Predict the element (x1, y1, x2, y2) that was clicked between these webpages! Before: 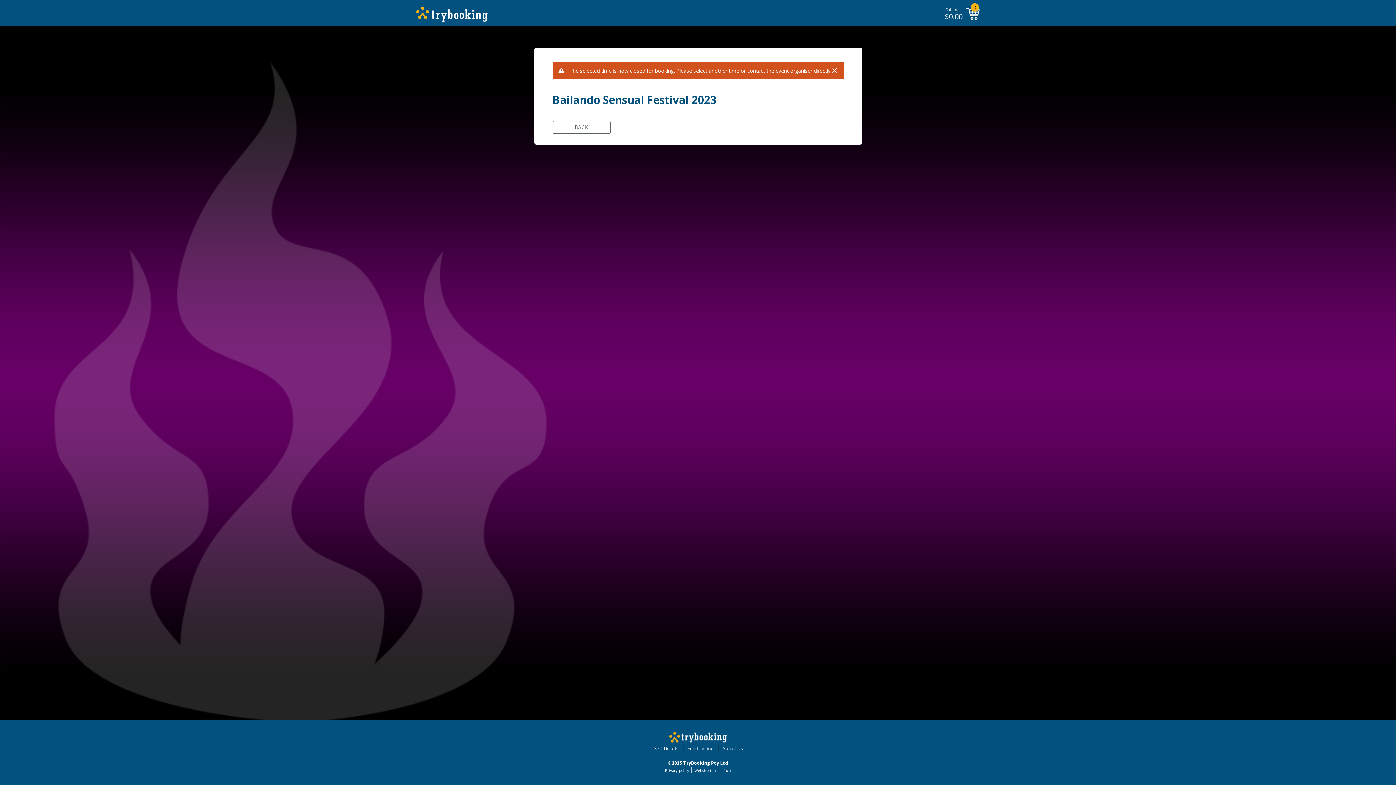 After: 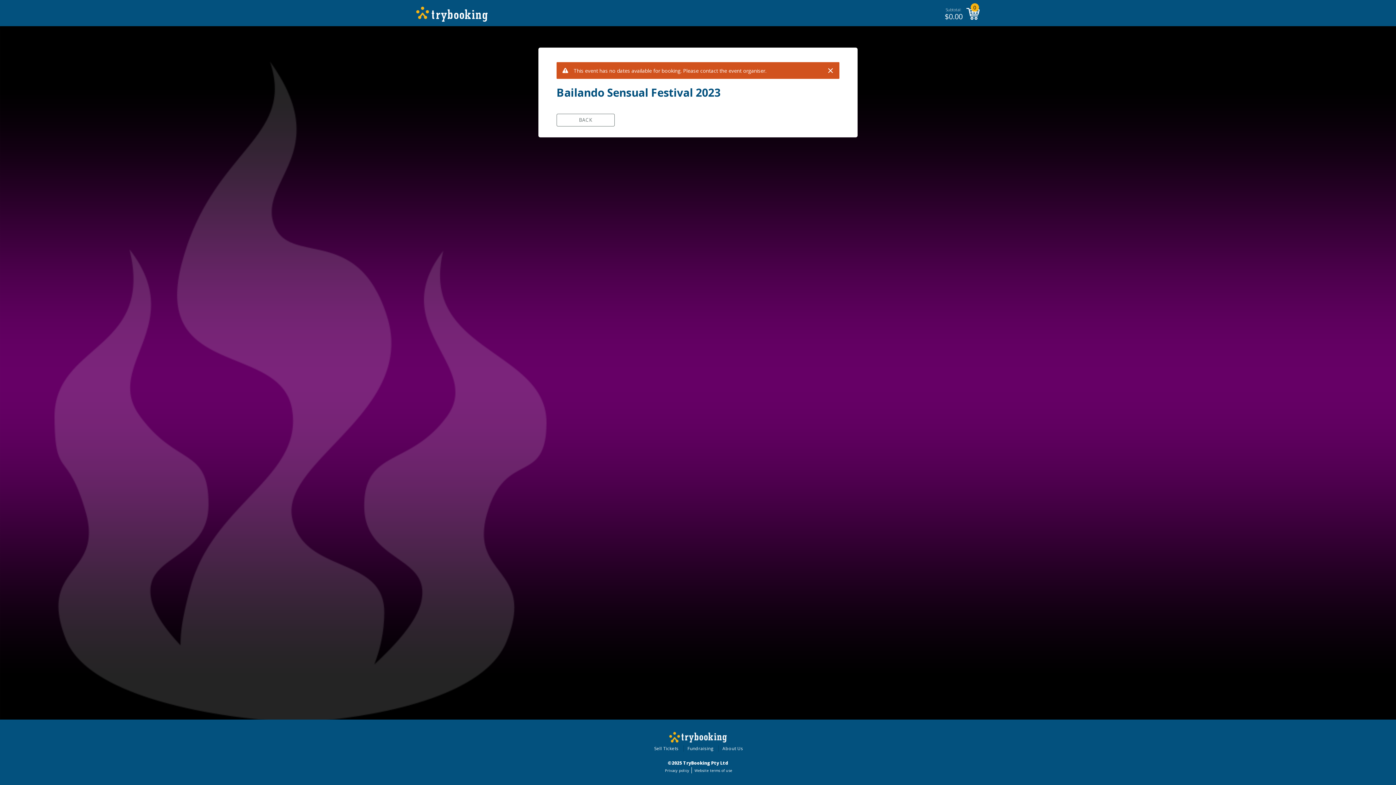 Action: bbox: (552, 121, 610, 133) label: BACK